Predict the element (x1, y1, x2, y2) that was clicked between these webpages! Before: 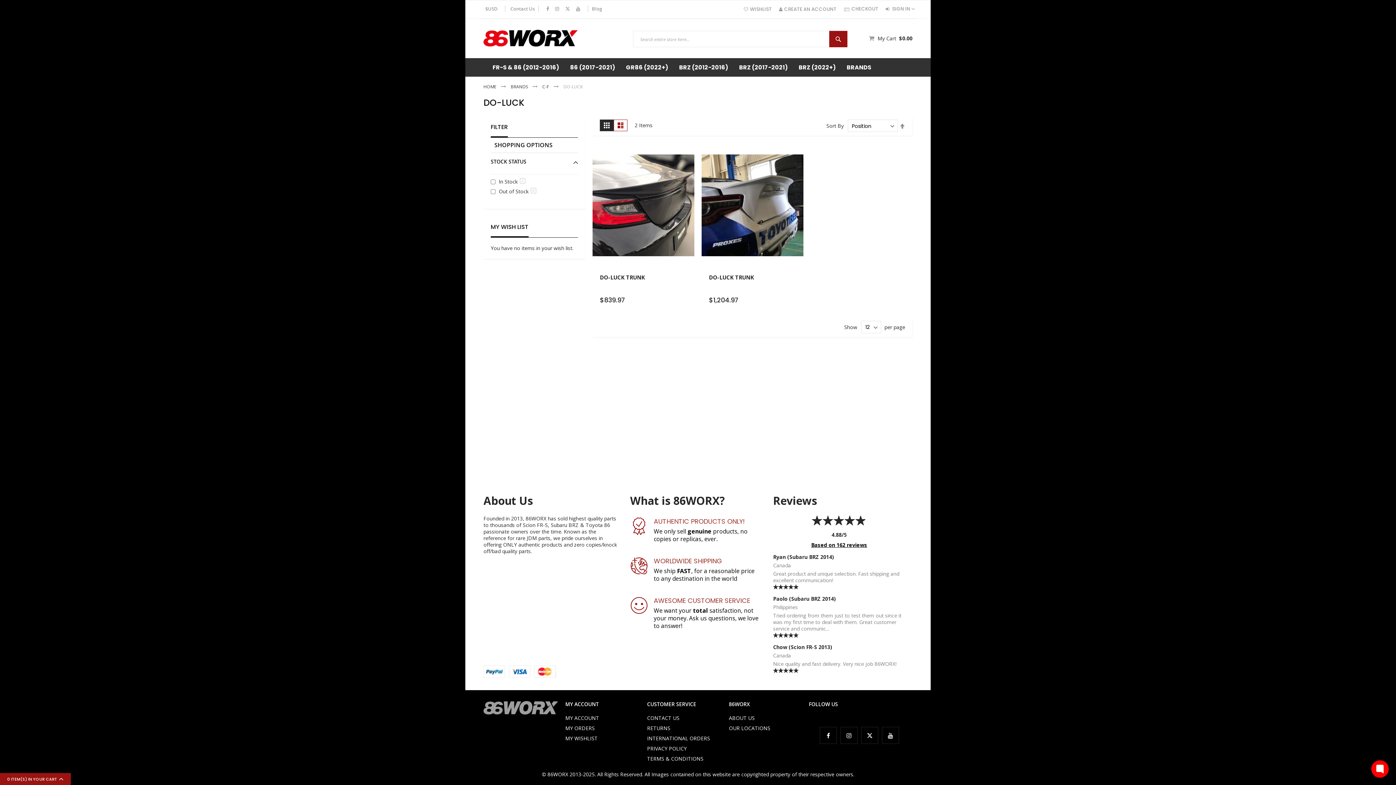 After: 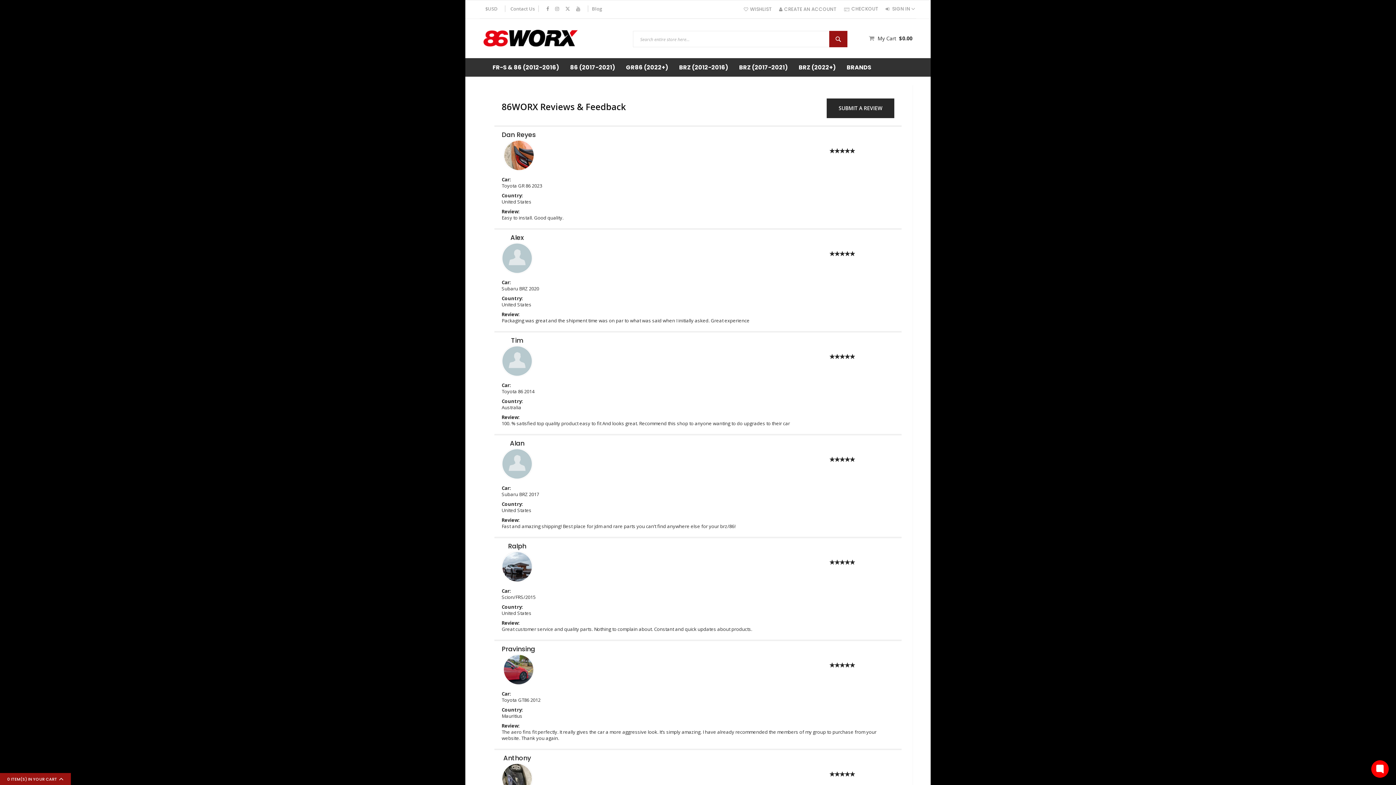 Action: label: Based on 162 reviews bbox: (811, 541, 867, 548)